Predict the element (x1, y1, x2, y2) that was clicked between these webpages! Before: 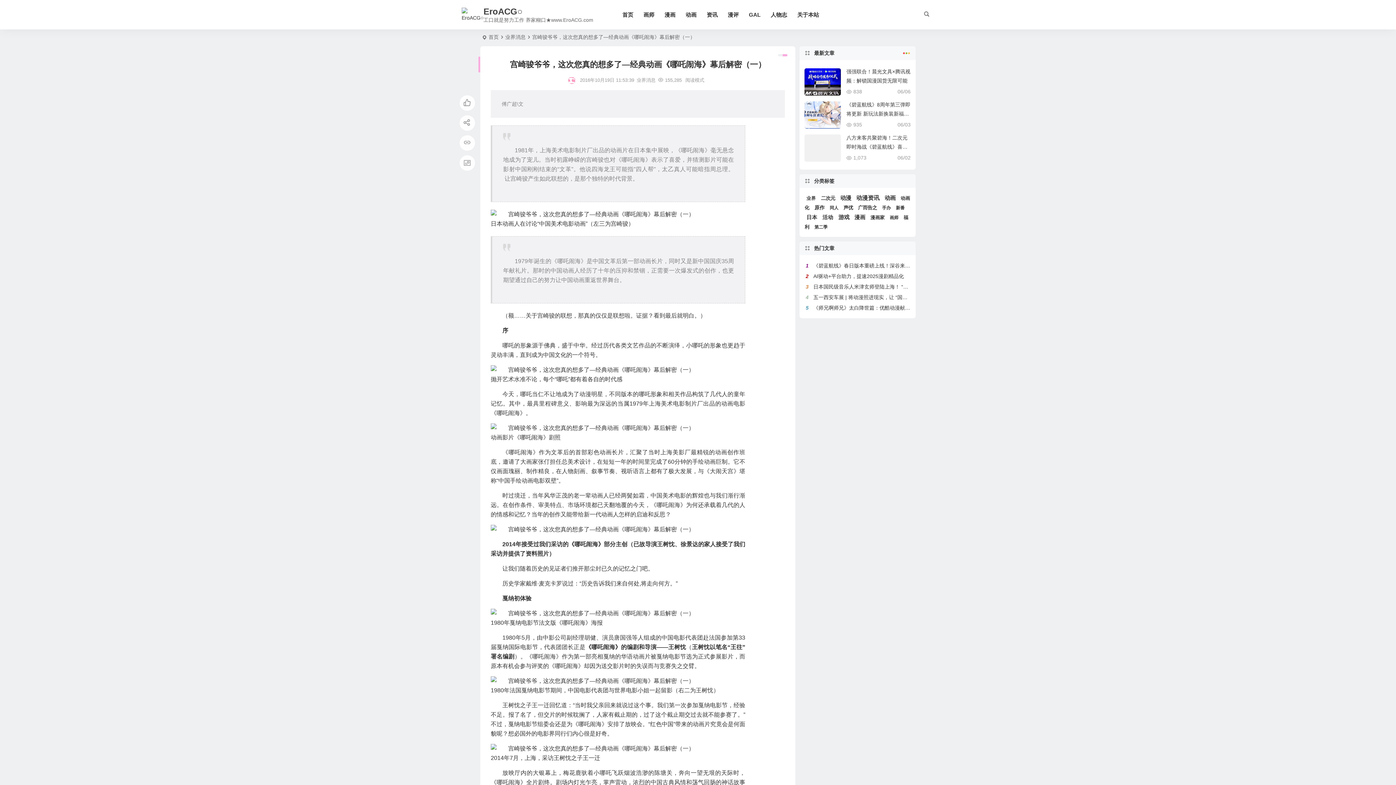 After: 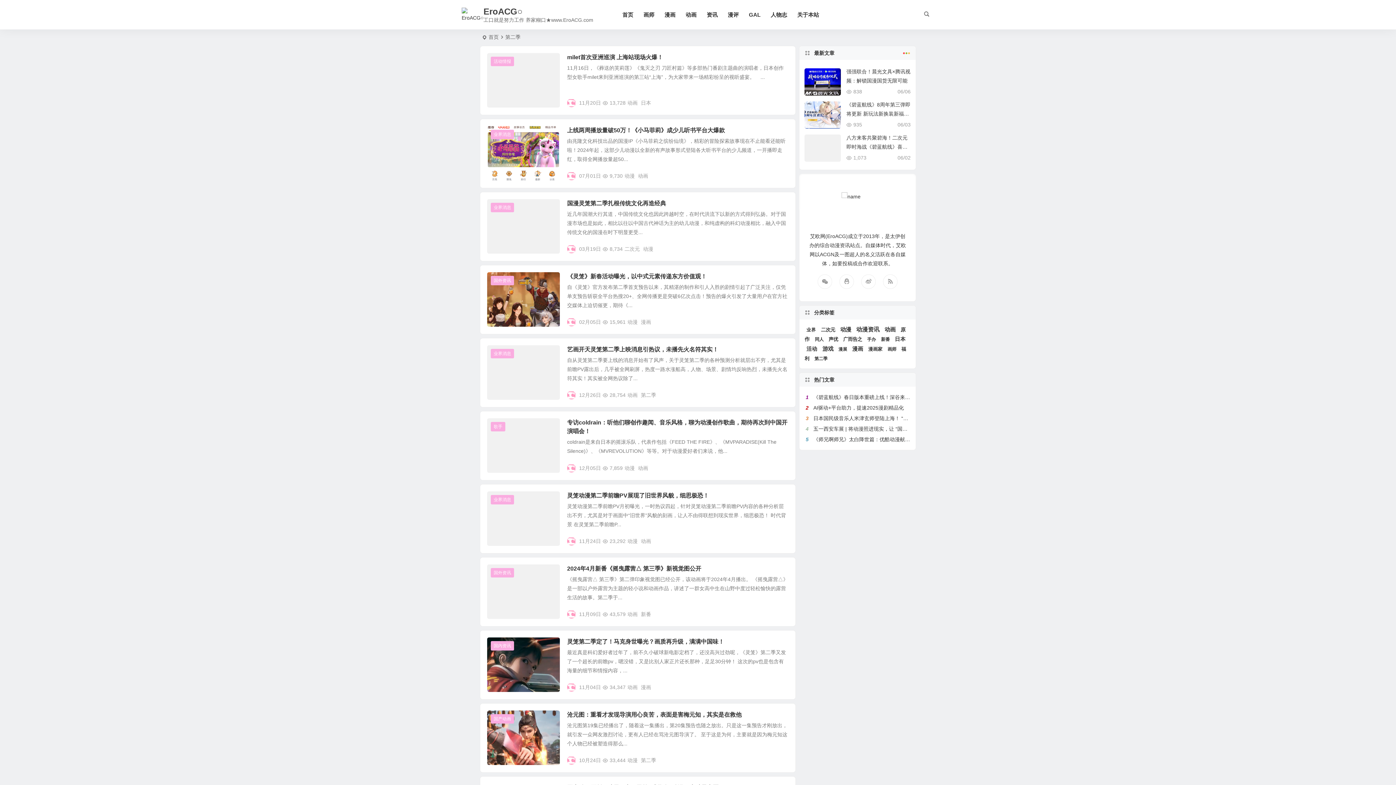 Action: label: 第二季 (211 项) bbox: (812, 222, 829, 231)